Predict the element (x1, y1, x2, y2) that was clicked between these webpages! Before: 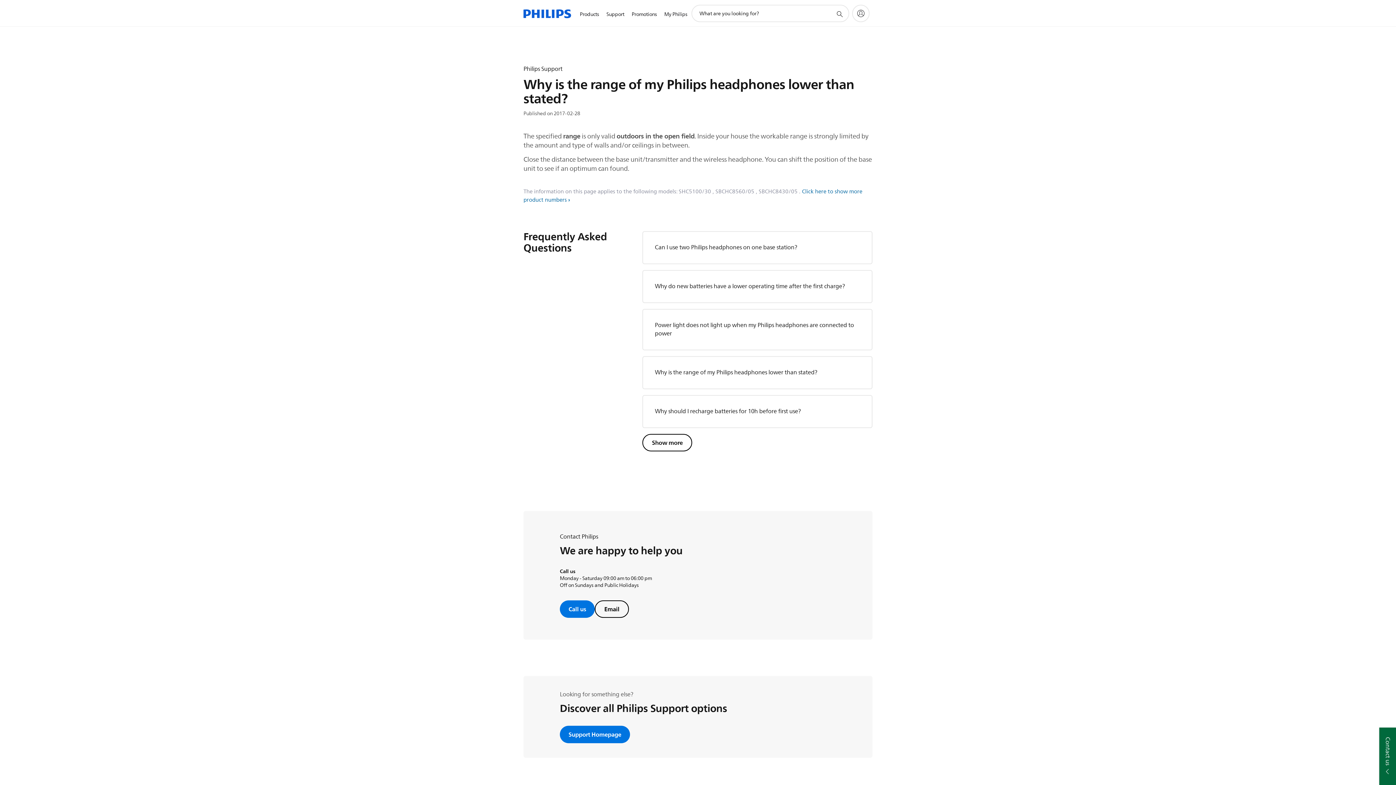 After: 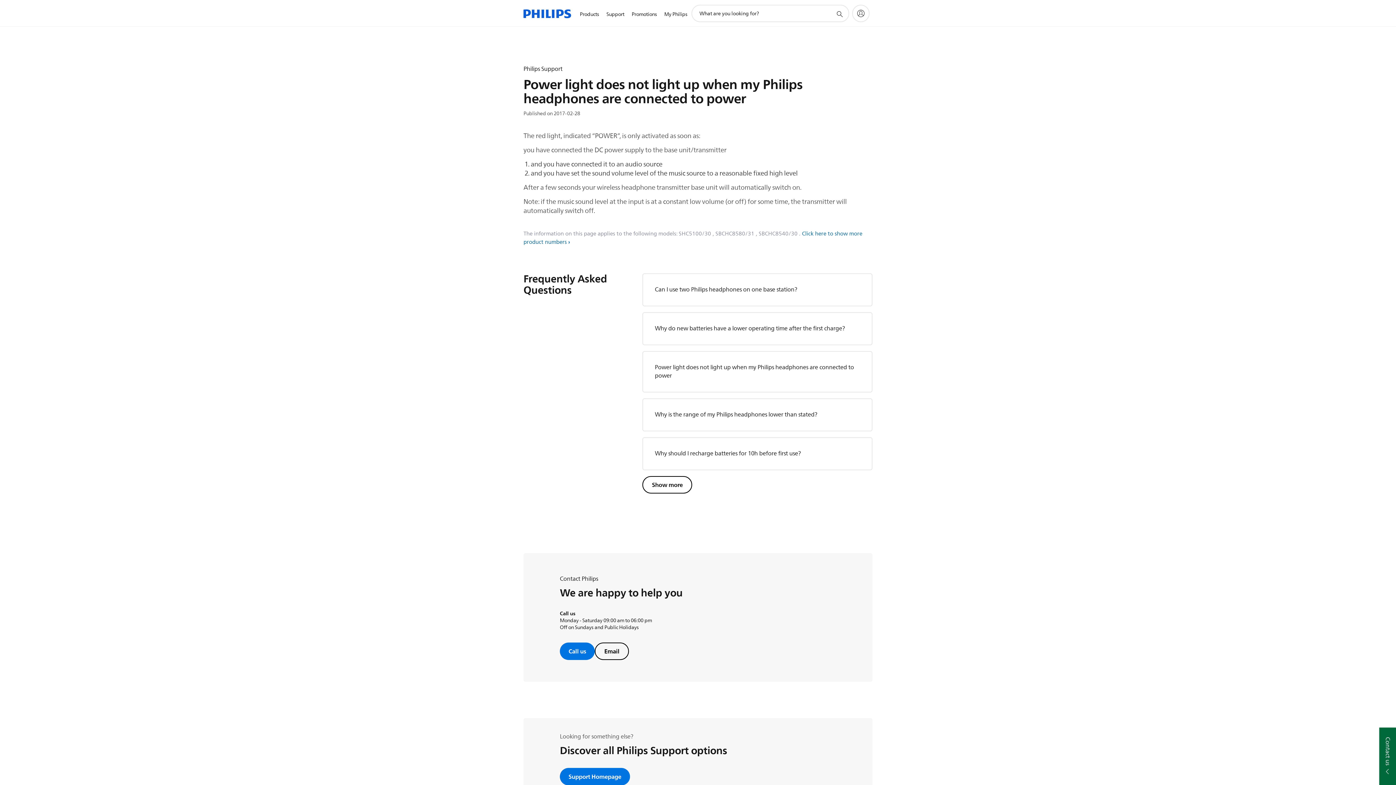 Action: bbox: (655, 320, 854, 338) label: Power light does not light up when my Philips headphones are connected to power